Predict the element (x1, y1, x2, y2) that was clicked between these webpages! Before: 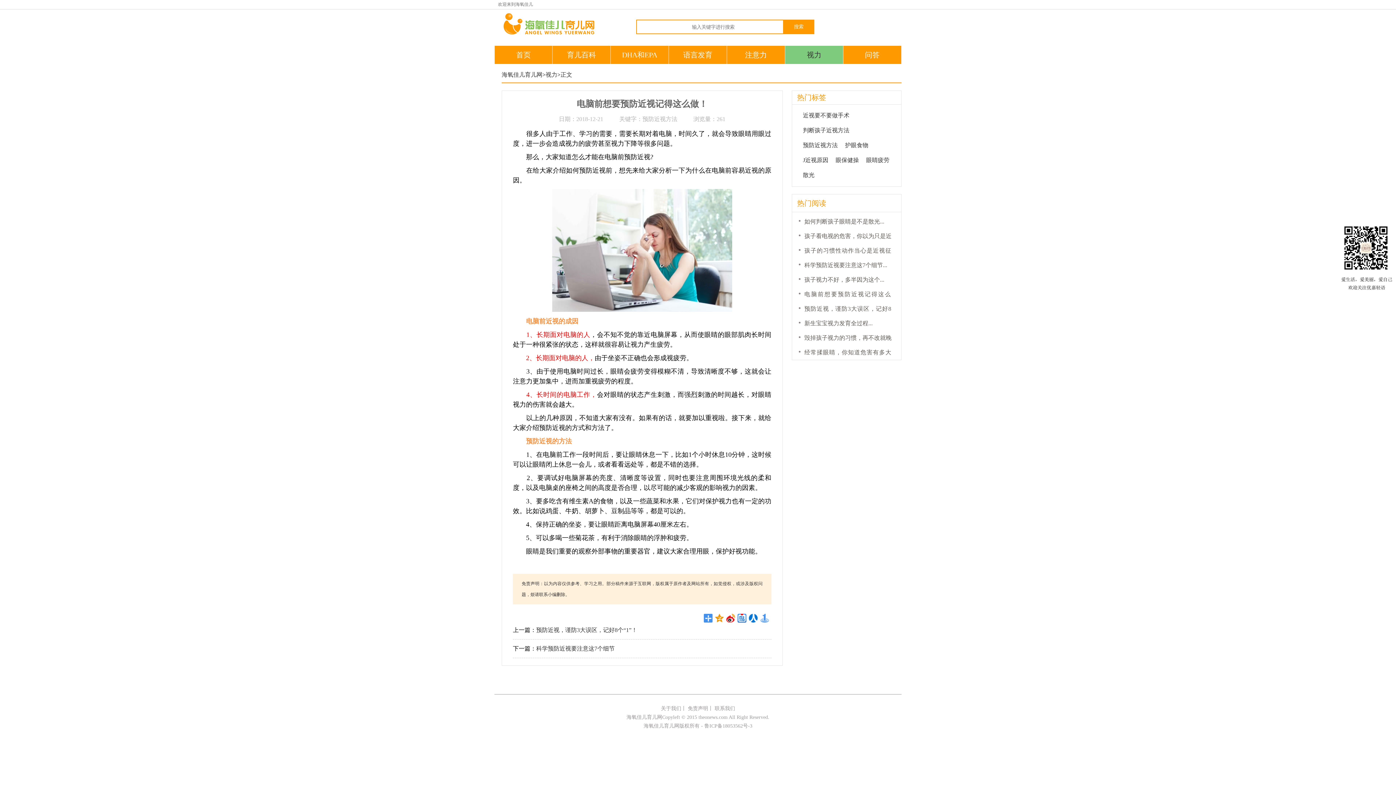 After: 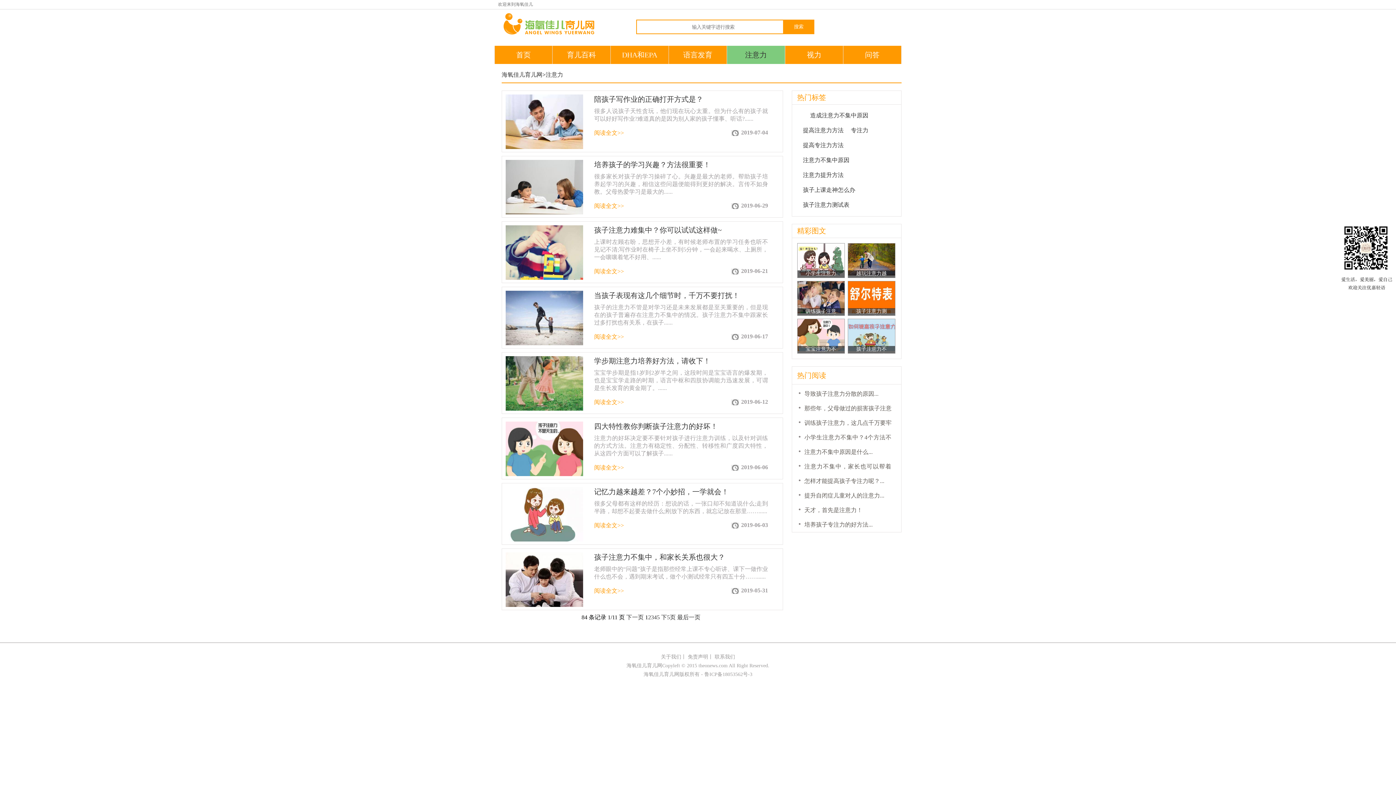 Action: bbox: (727, 45, 785, 64) label: 注意力